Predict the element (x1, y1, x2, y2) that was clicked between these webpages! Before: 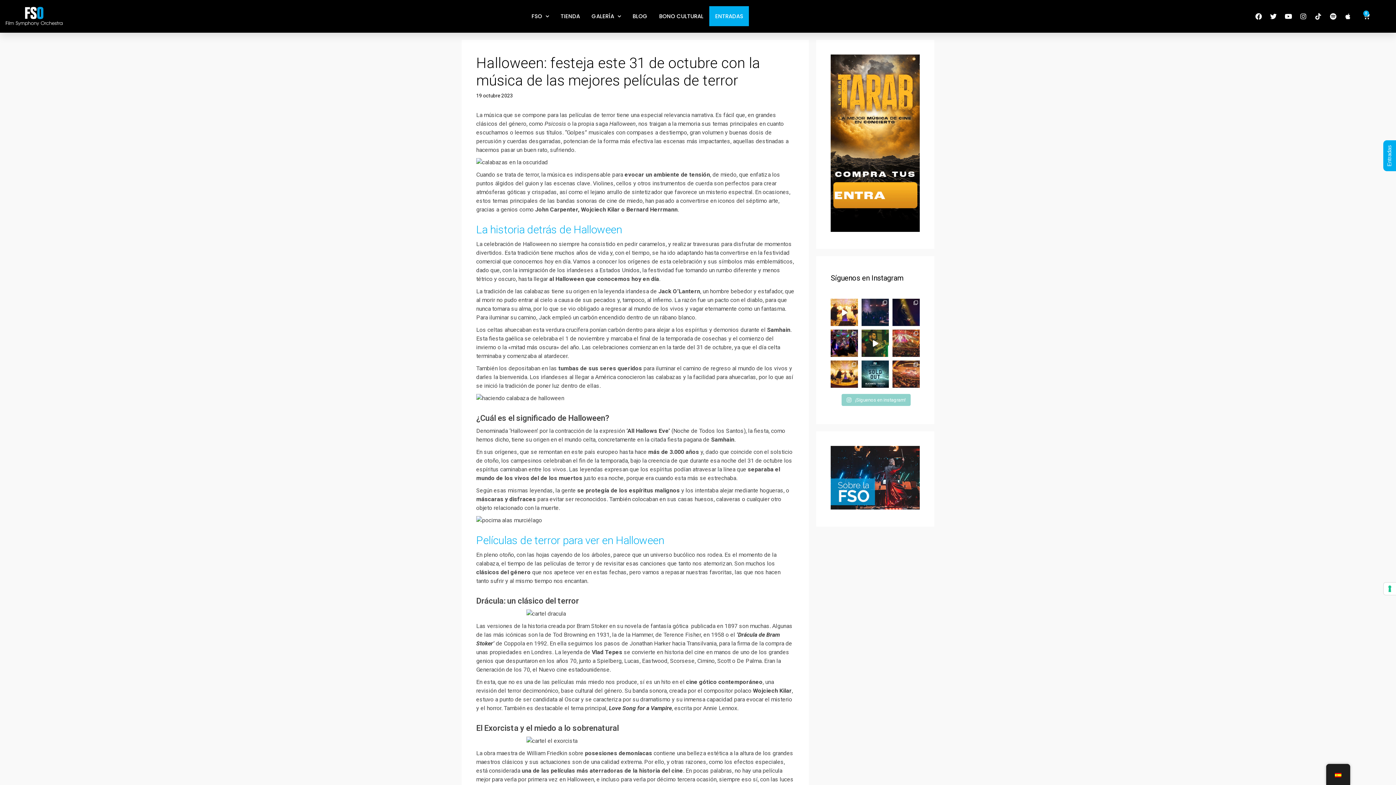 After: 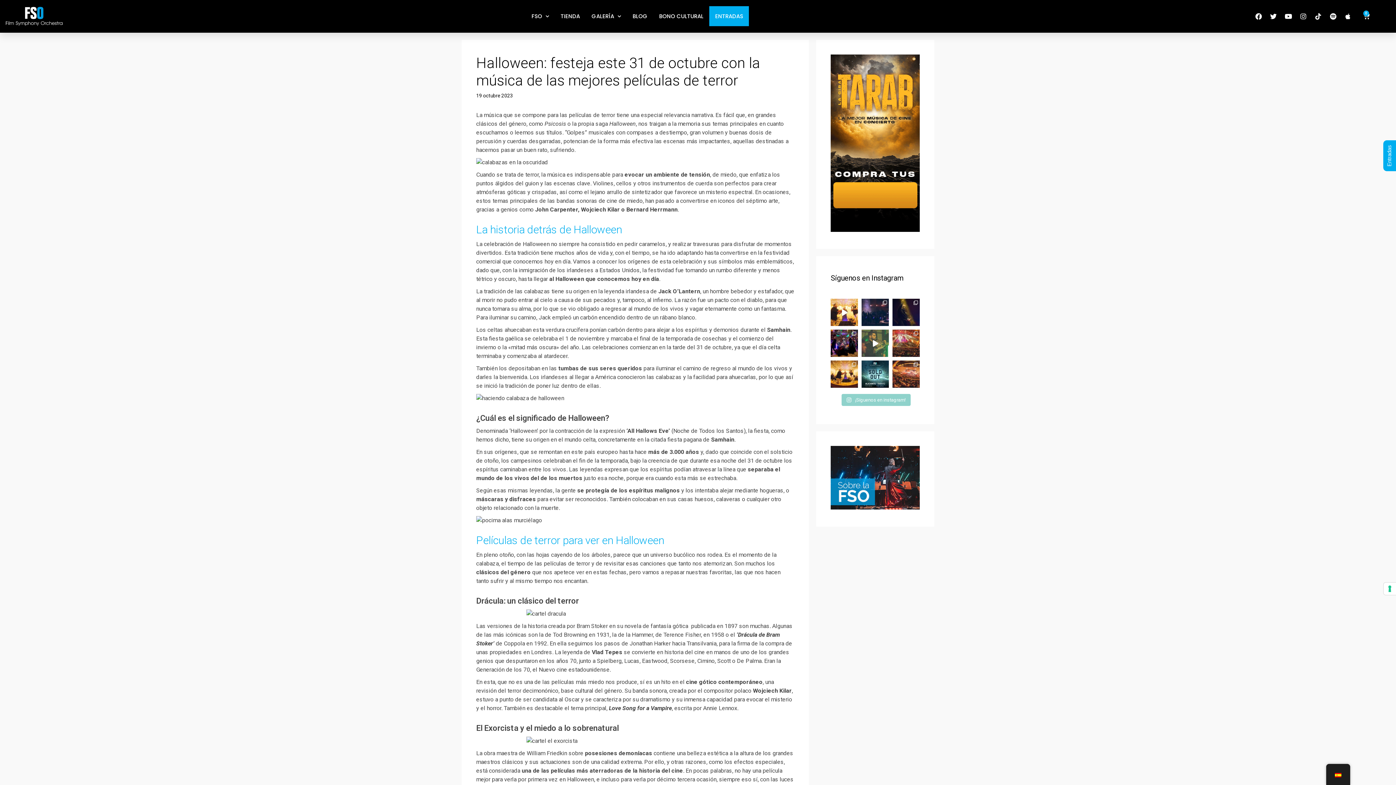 Action: label: Sabemos que es una pregunta difícil…pero, bbox: (861, 329, 889, 357)